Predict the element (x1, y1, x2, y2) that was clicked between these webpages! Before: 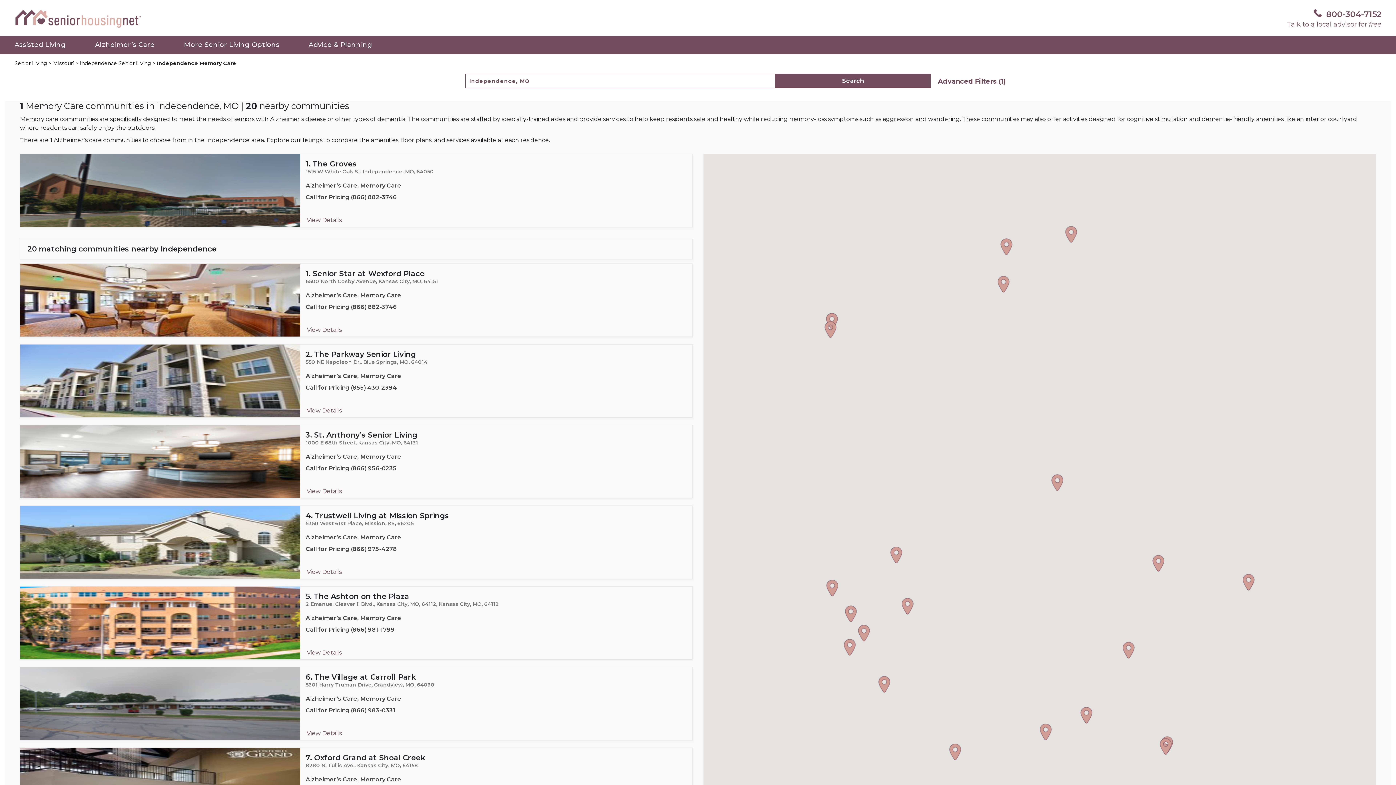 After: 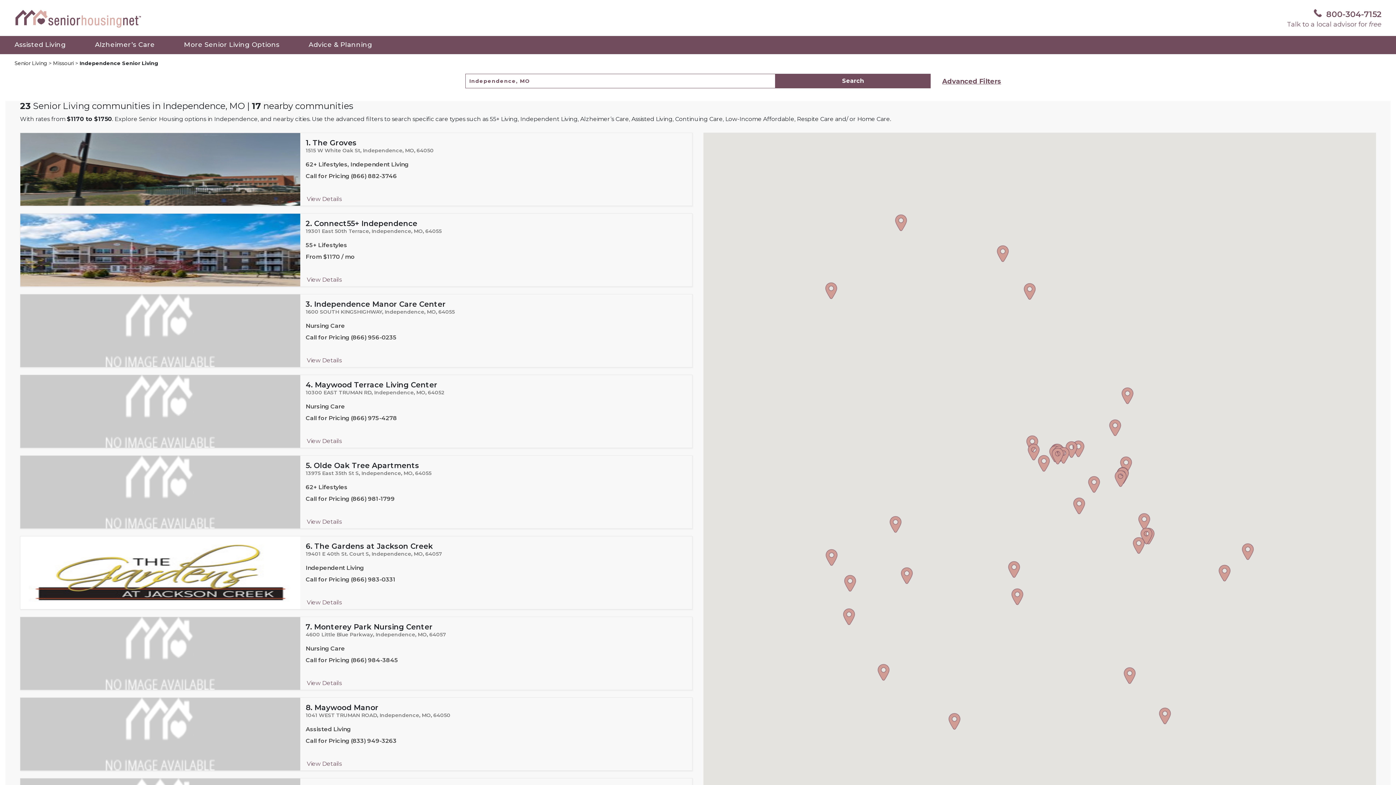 Action: bbox: (79, 60, 151, 66) label: Independence Senior Living